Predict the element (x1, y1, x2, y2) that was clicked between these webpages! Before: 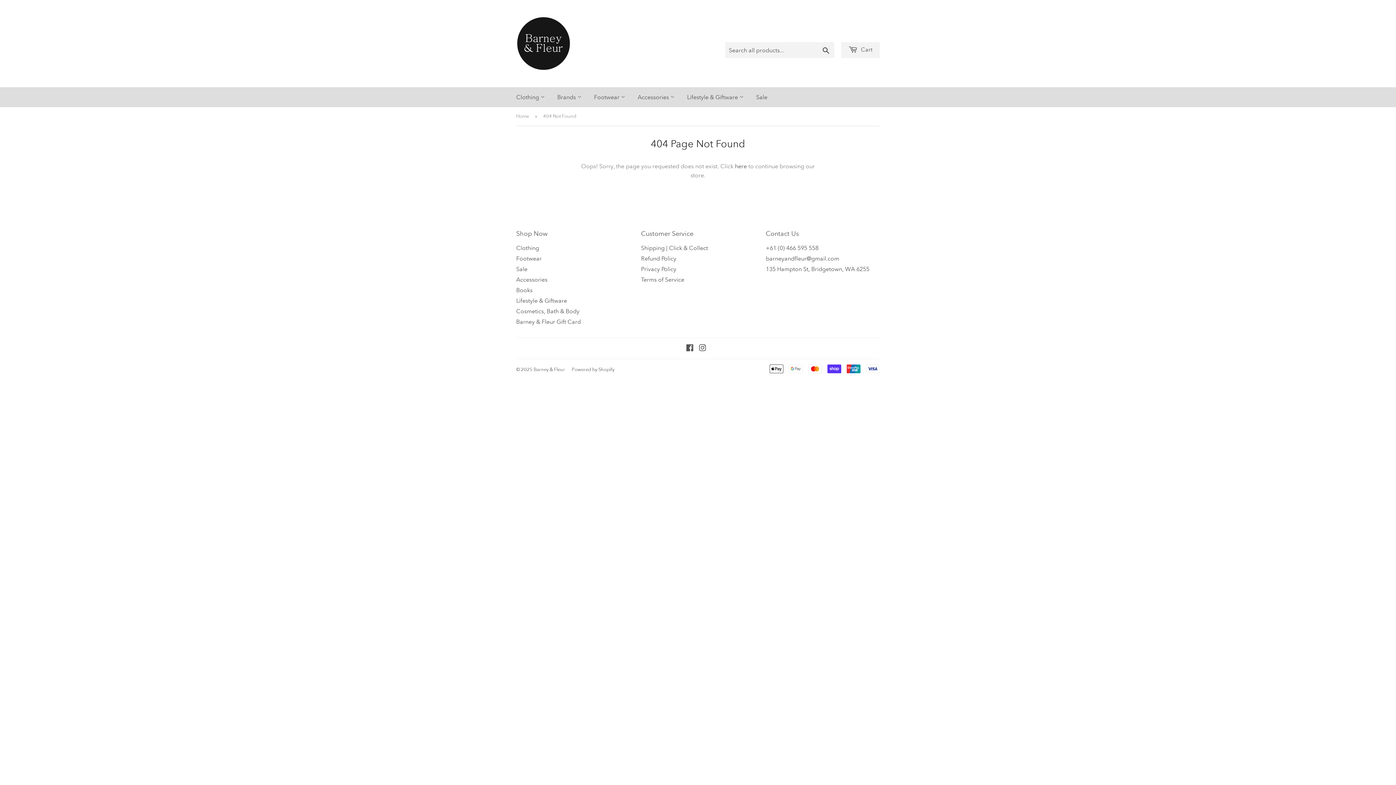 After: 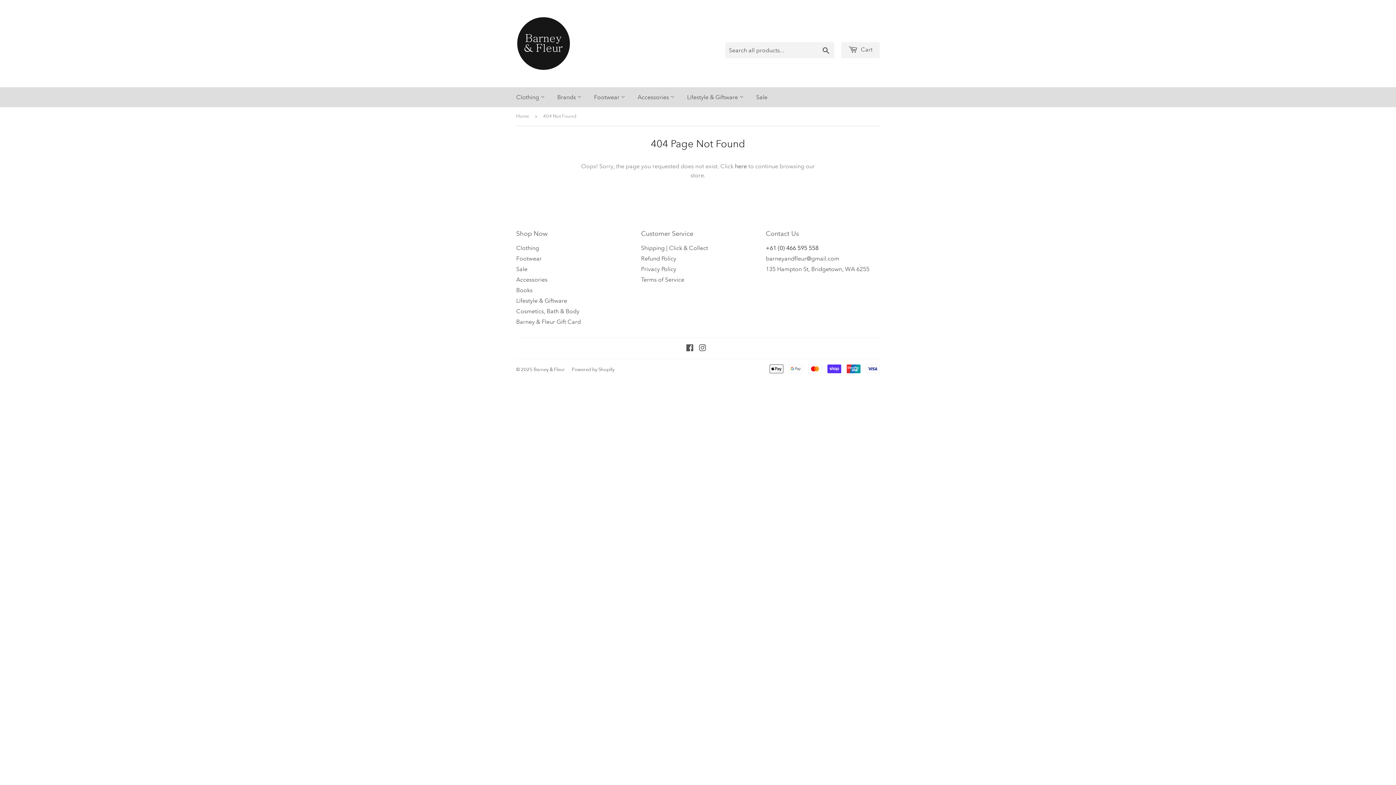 Action: label: +61 (0) 466 595 558 bbox: (766, 244, 818, 251)